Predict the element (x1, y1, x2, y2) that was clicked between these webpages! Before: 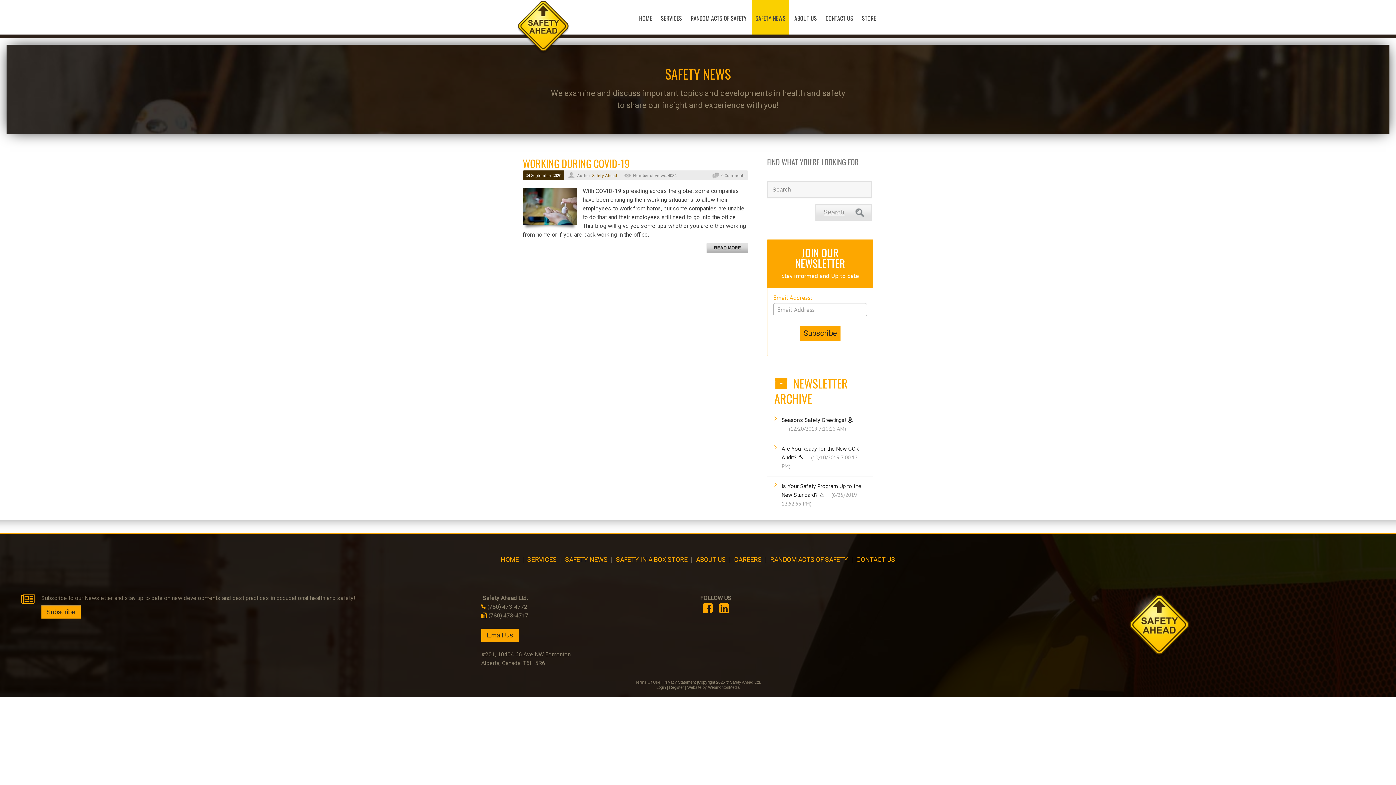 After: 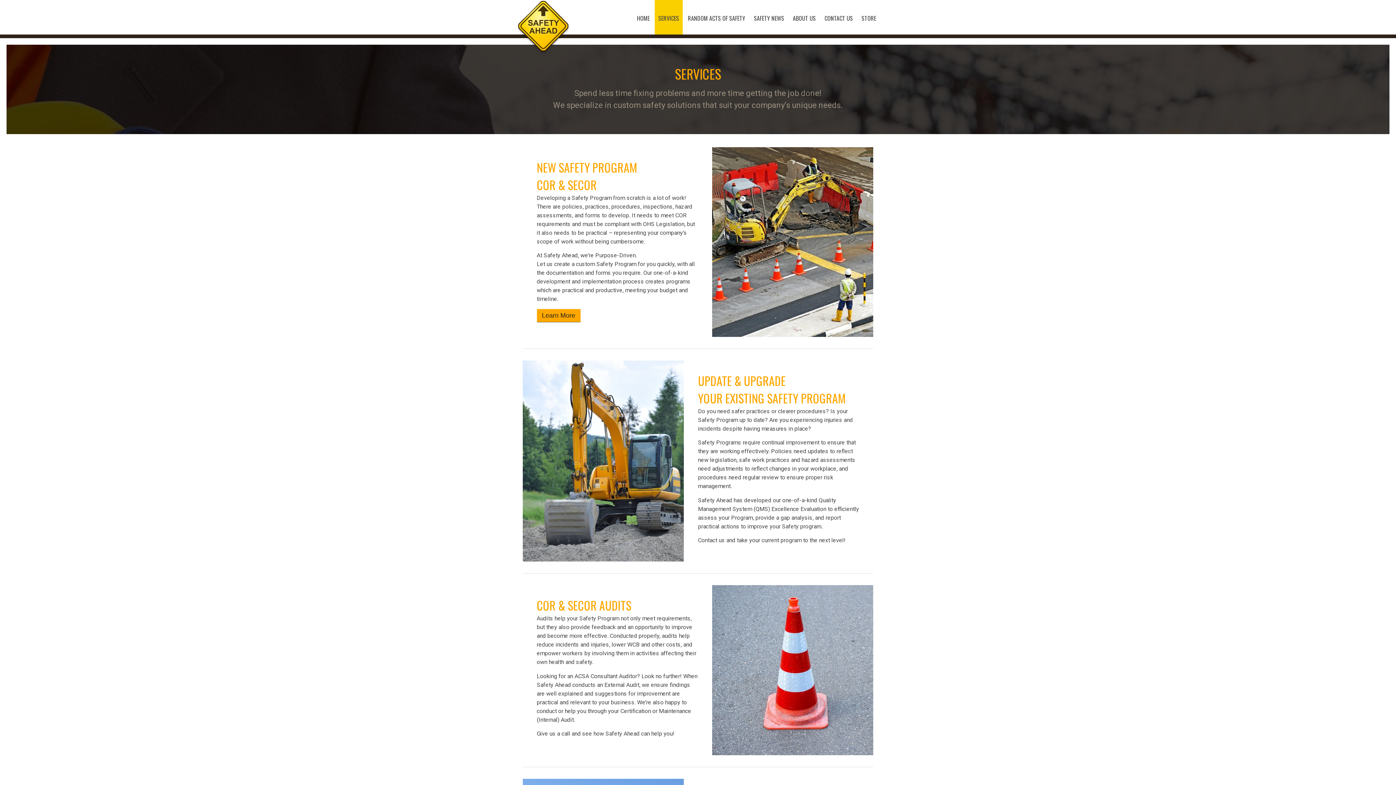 Action: bbox: (525, 554, 558, 564) label: SERVICES